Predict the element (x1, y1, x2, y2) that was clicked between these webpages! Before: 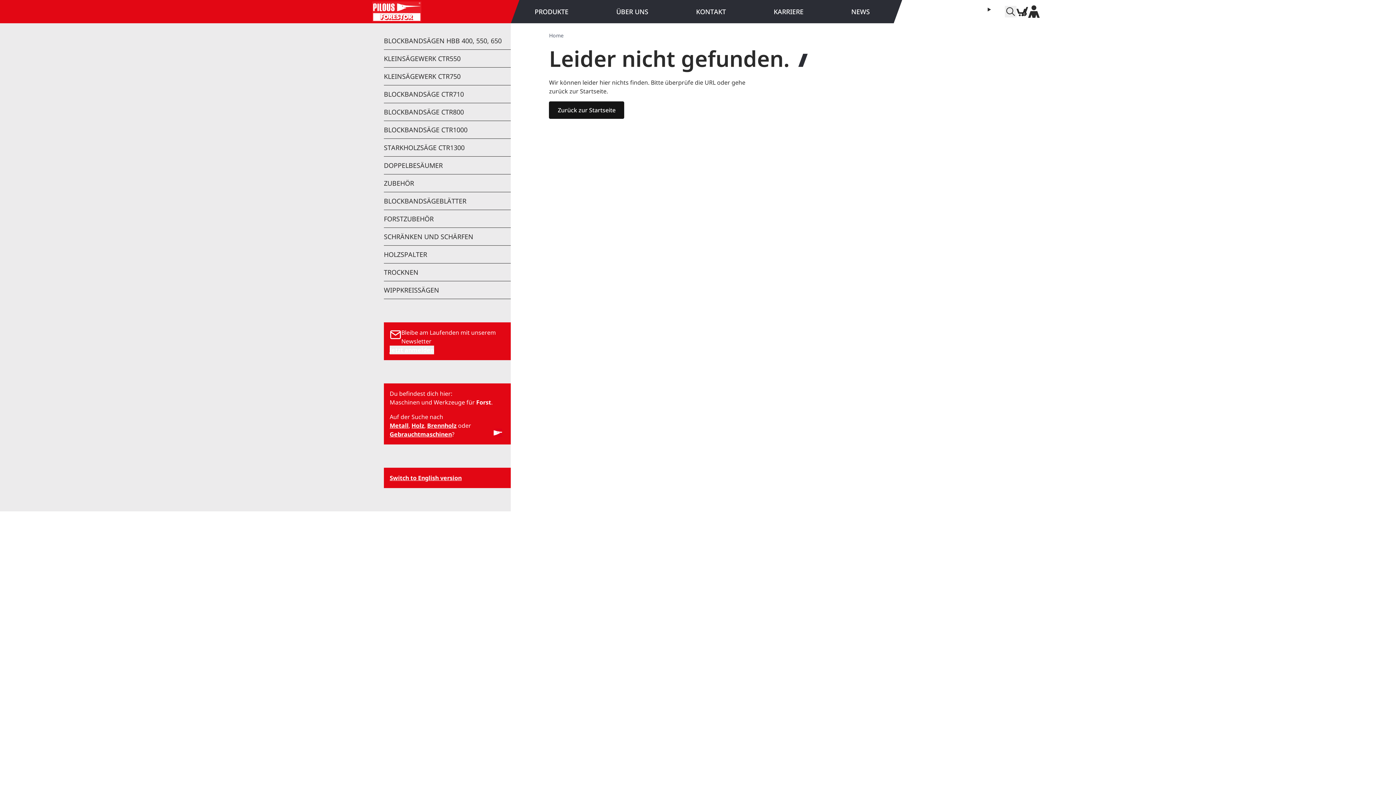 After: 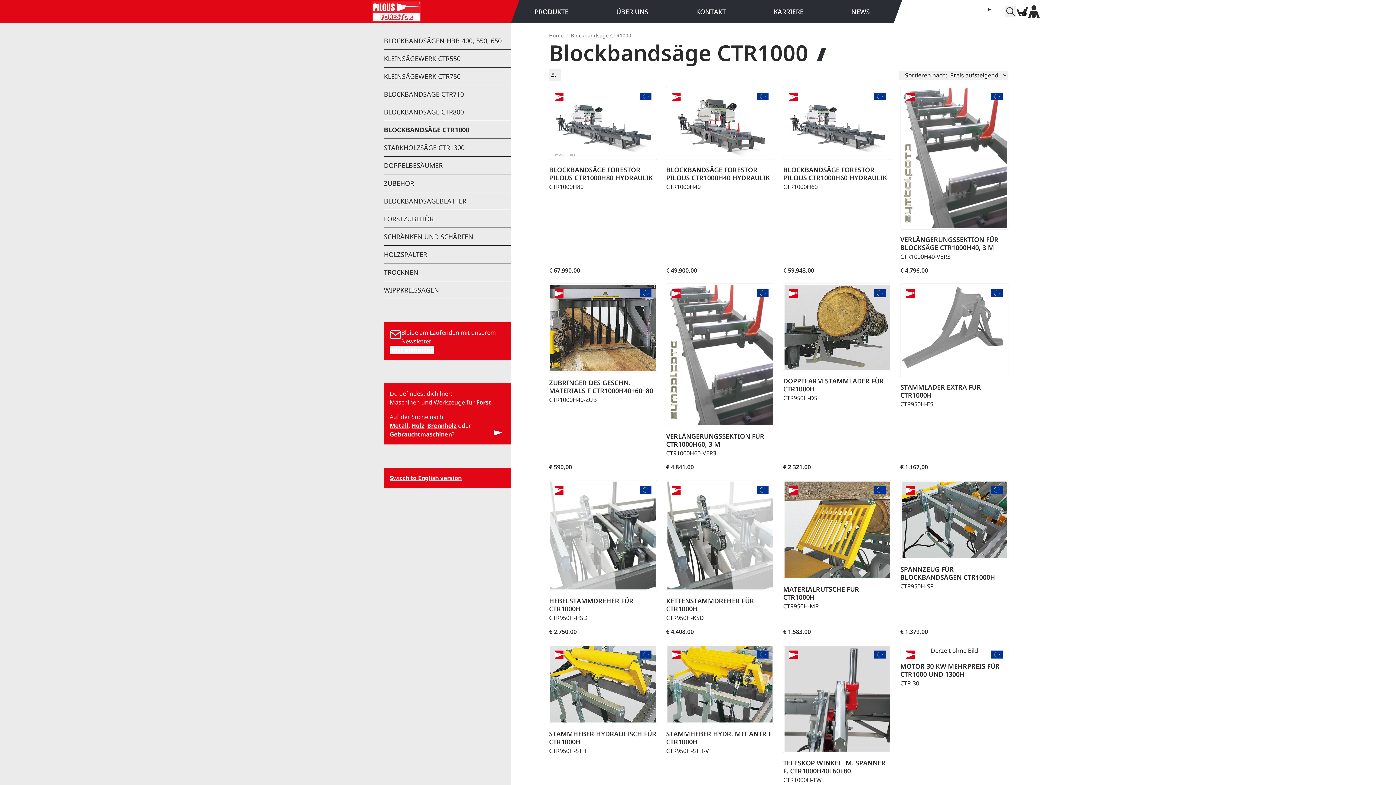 Action: bbox: (384, 121, 510, 138) label: BLOCK­BAND­SÄ­GE CTR1000